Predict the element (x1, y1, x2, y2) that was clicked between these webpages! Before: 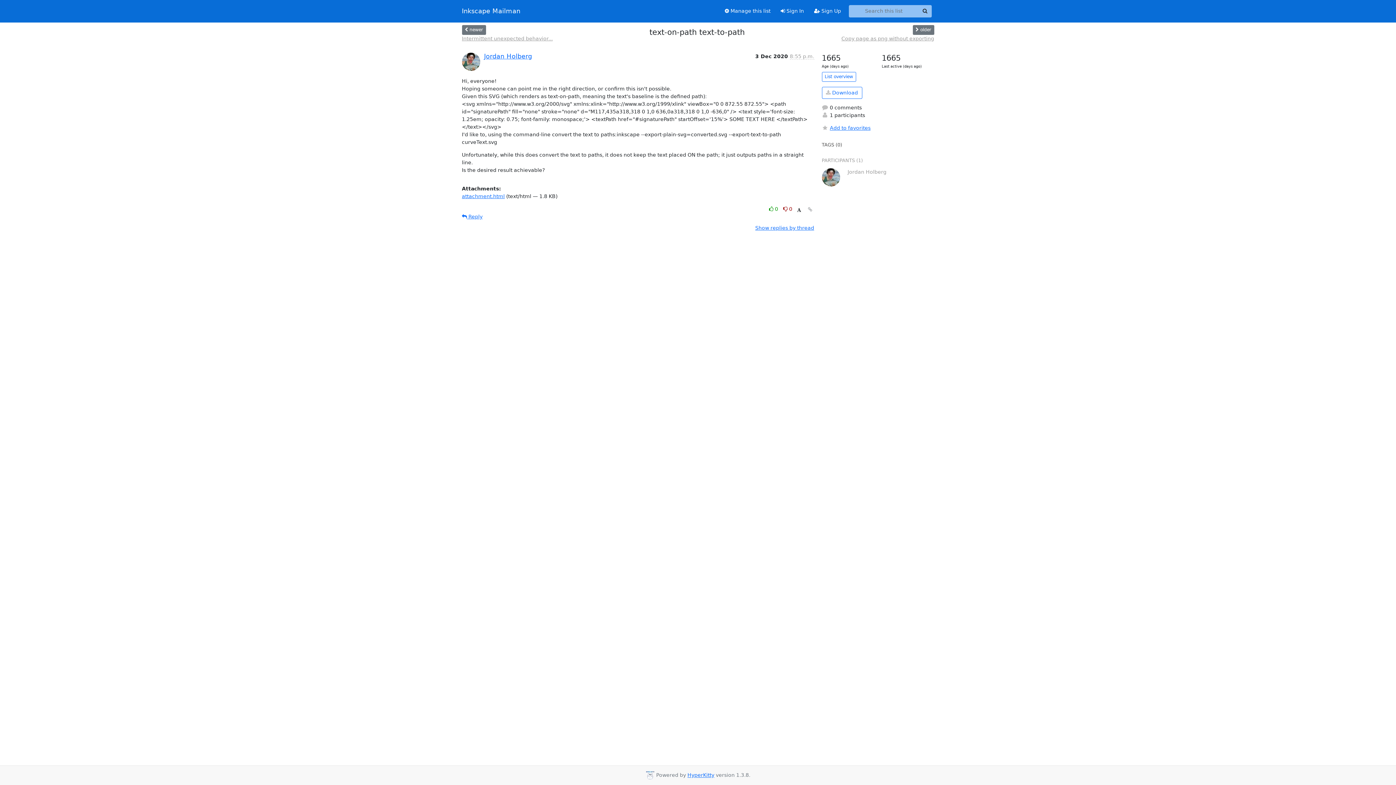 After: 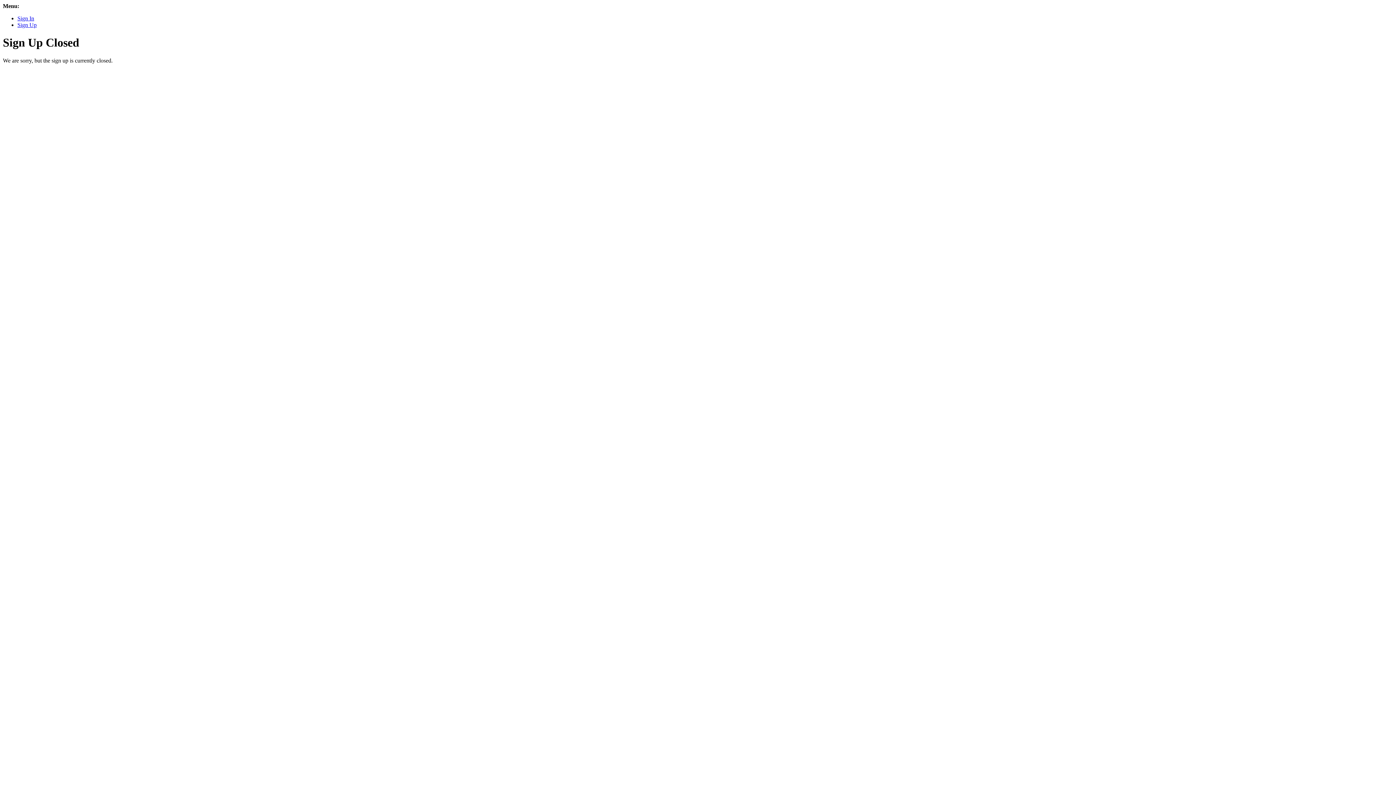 Action: bbox: (809, 4, 846, 17) label:  Sign Up